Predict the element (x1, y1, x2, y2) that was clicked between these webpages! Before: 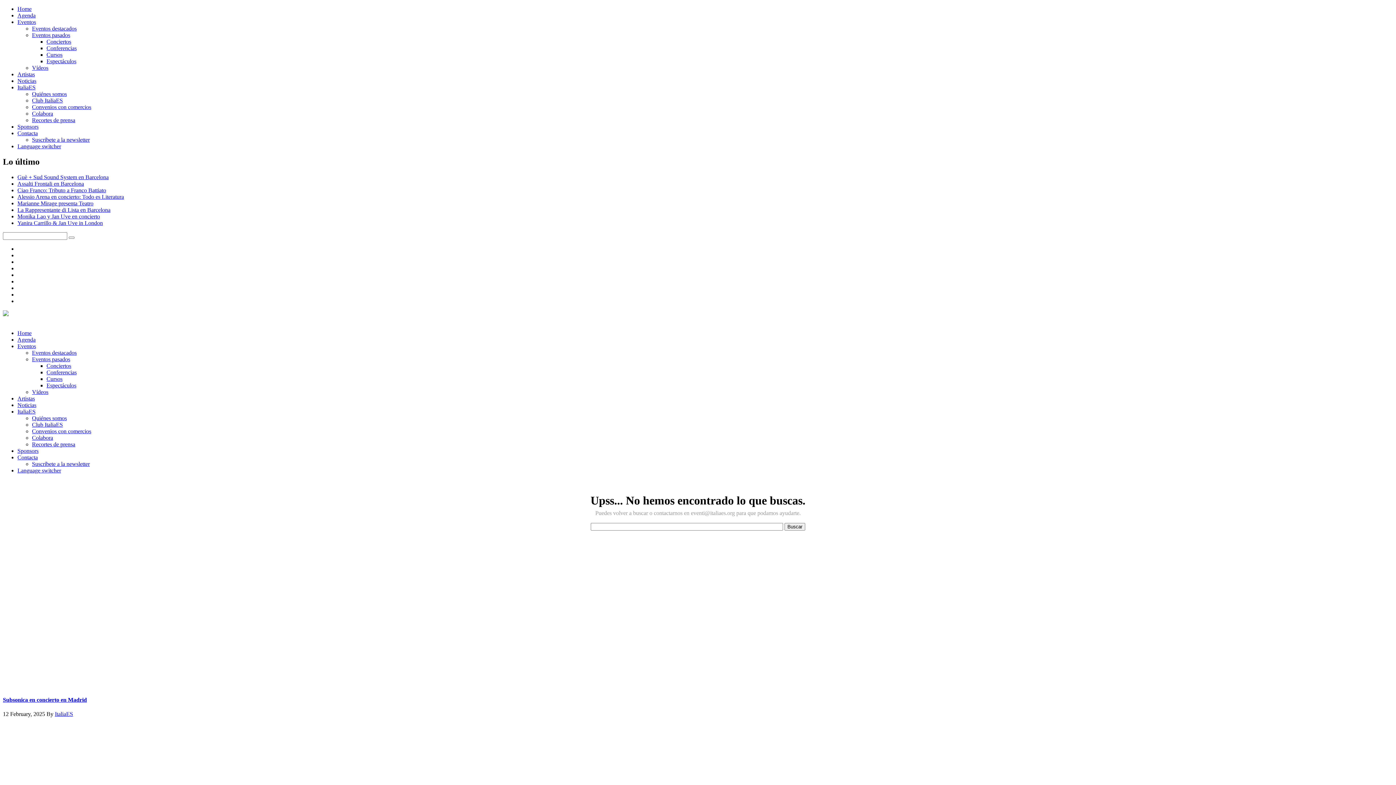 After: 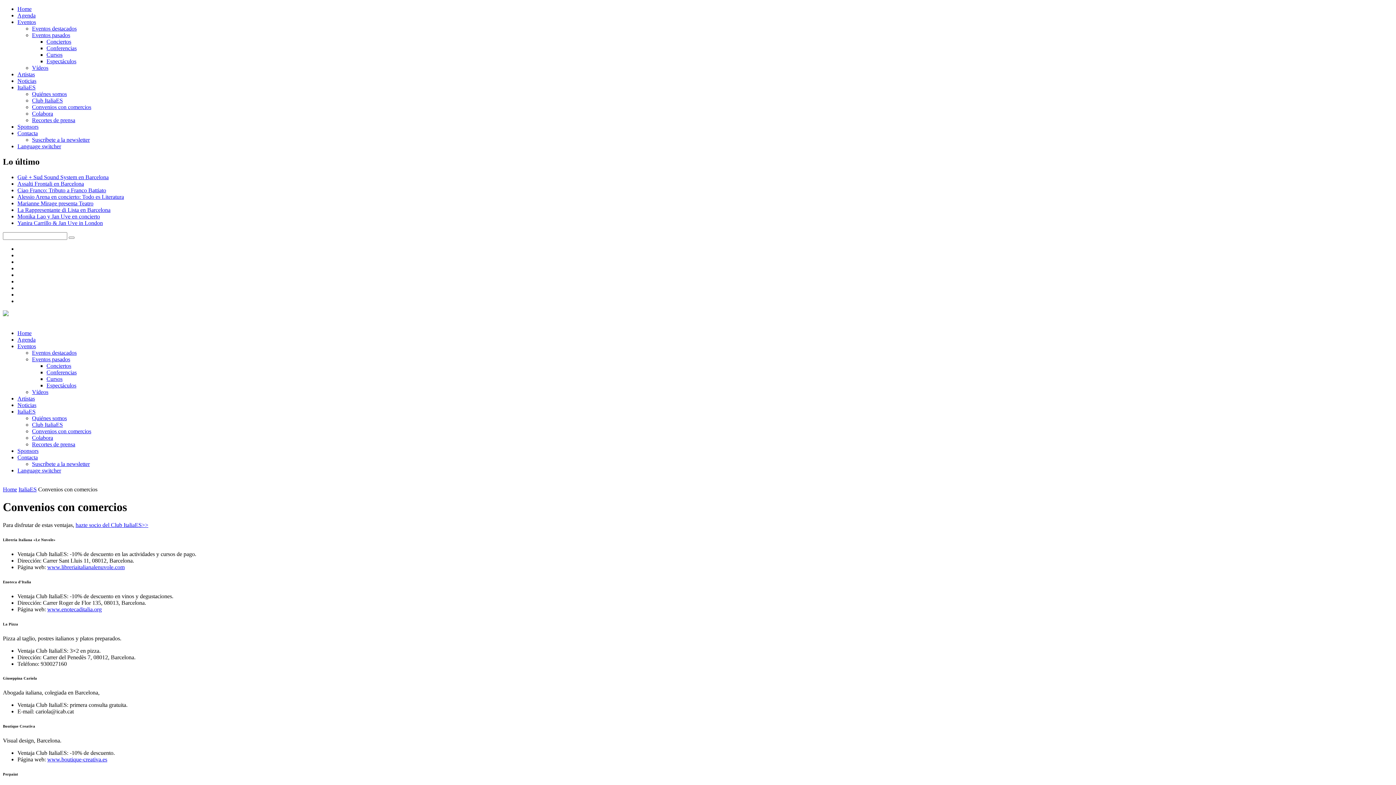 Action: label: Convenios con comercios bbox: (32, 428, 91, 434)